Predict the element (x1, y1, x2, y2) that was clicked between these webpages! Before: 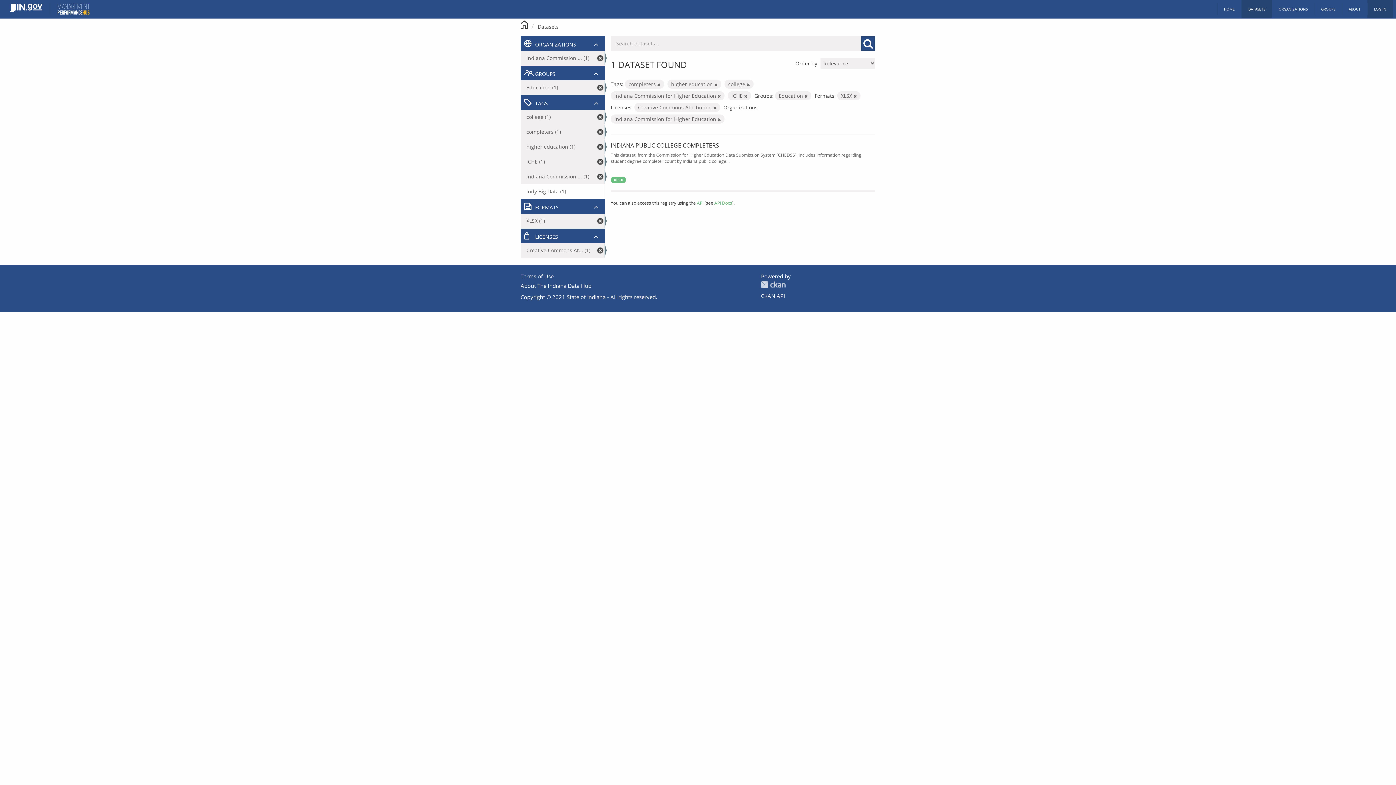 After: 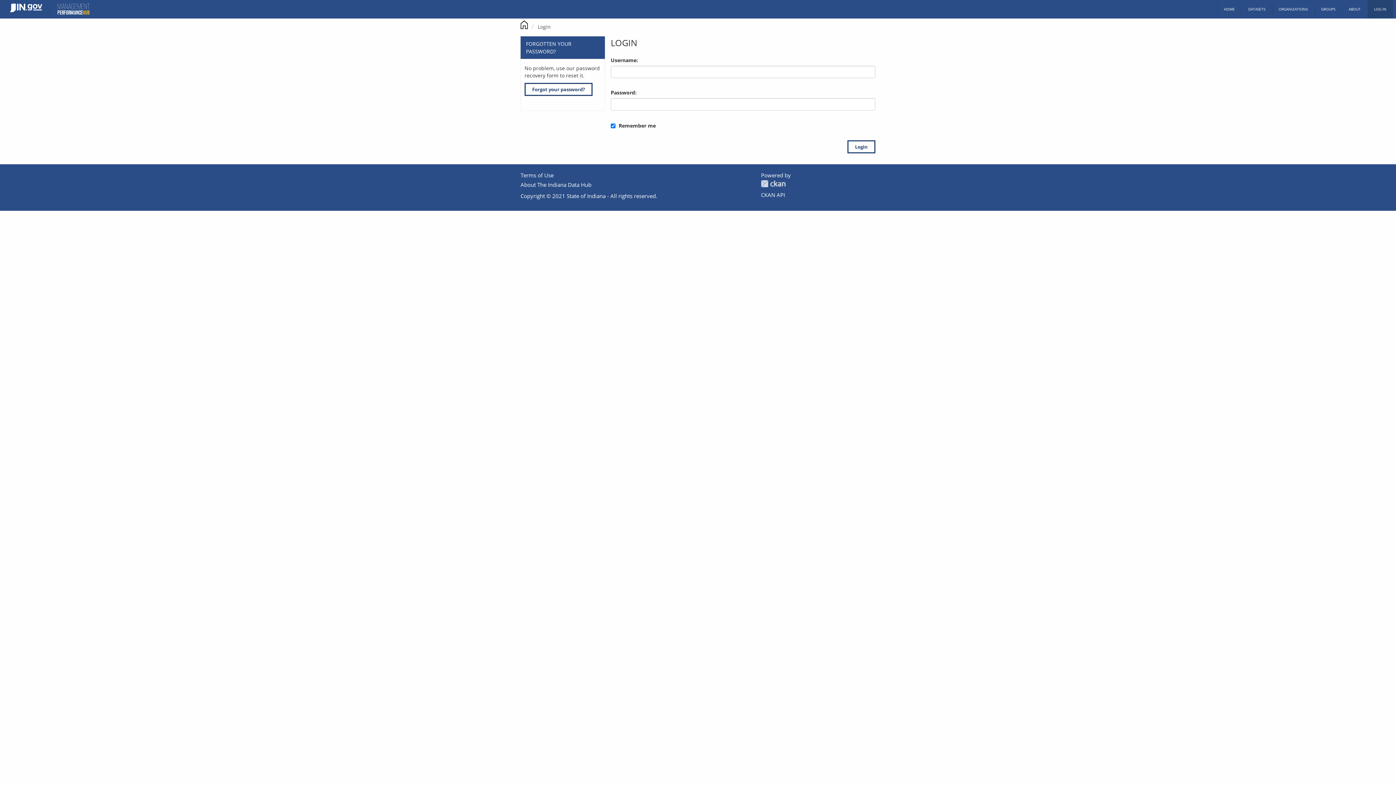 Action: bbox: (1367, 0, 1393, 18) label: LOG IN